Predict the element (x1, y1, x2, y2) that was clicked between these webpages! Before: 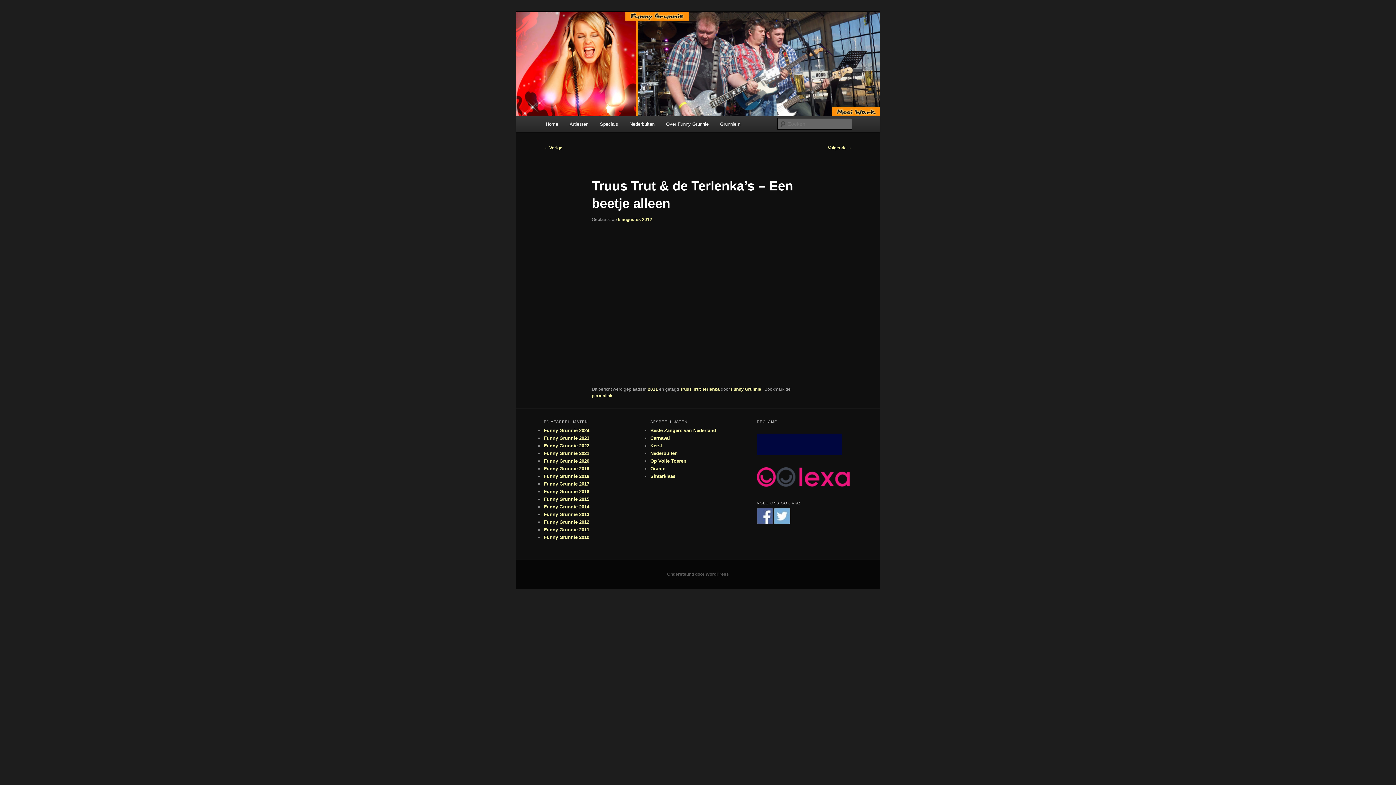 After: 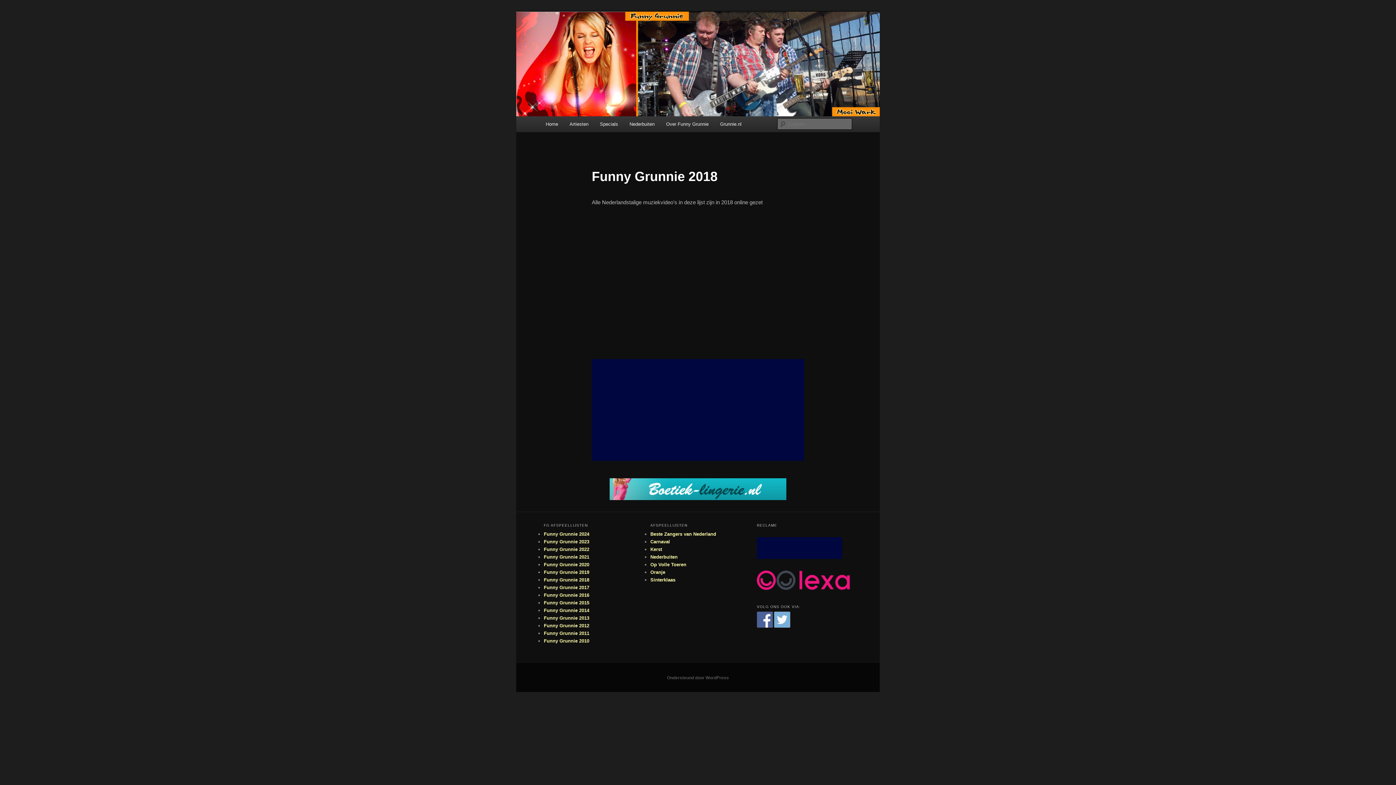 Action: bbox: (544, 473, 589, 479) label: Funny Grunnie 2018